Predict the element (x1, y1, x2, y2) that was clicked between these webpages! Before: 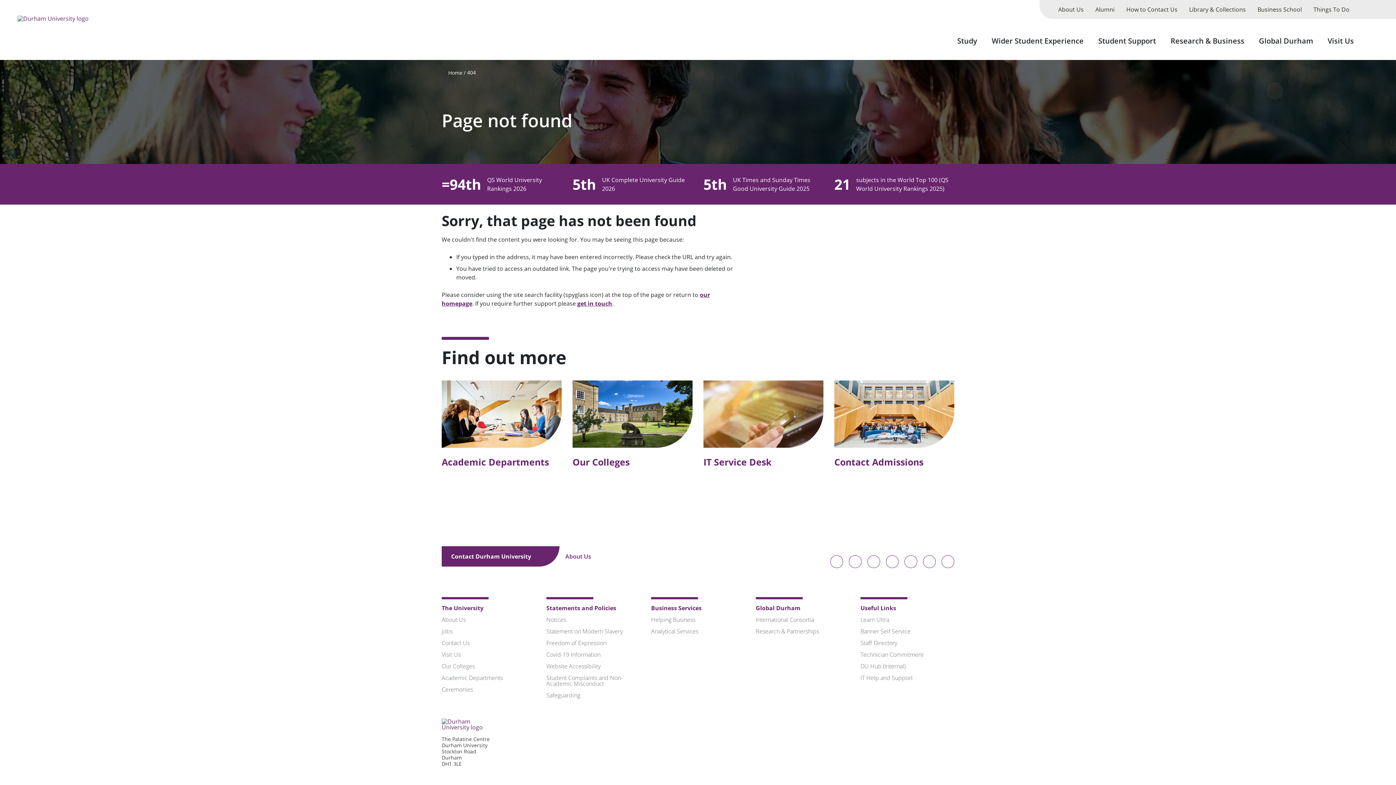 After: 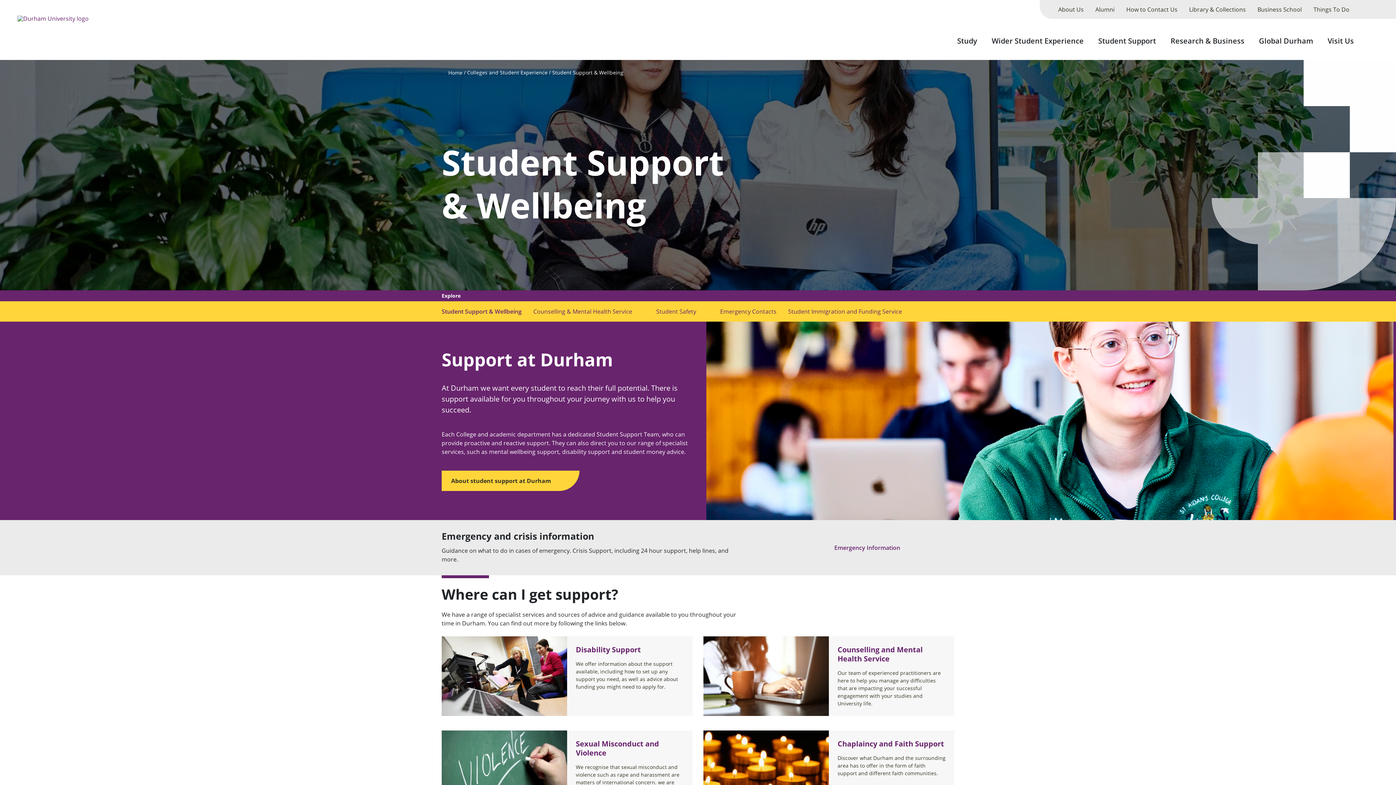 Action: bbox: (1092, 27, 1162, 60) label: Student Support